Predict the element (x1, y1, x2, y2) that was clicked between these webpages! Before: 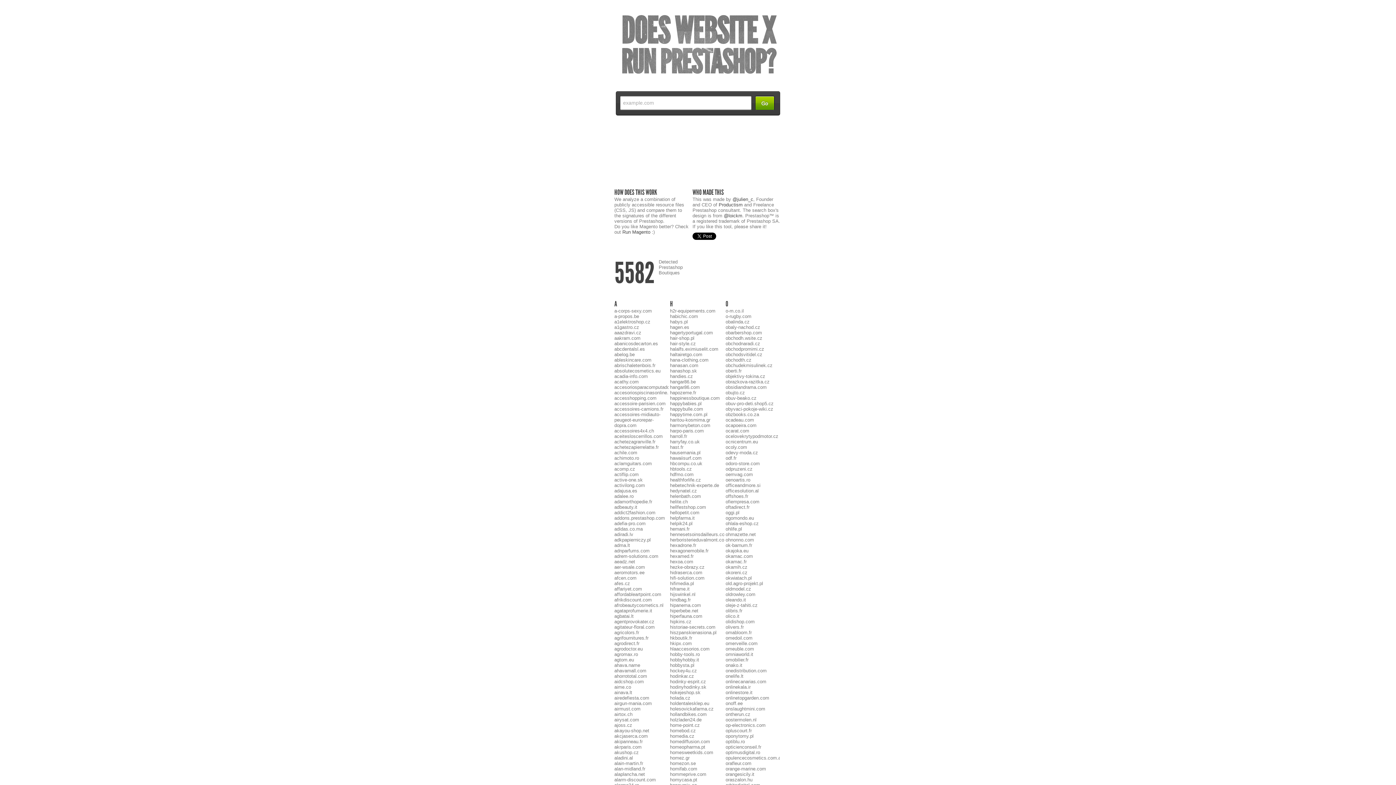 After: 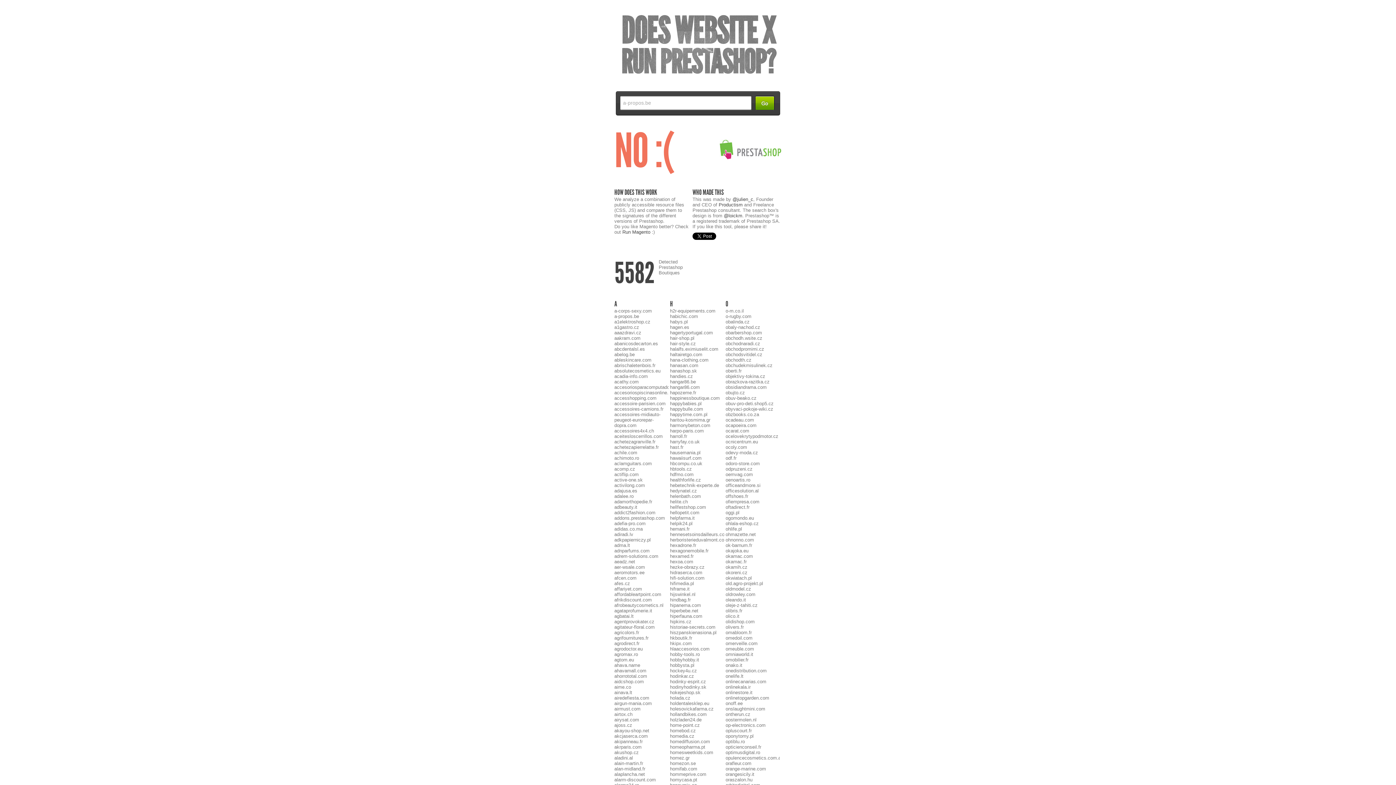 Action: bbox: (614, 313, 639, 319) label: a-propos.be